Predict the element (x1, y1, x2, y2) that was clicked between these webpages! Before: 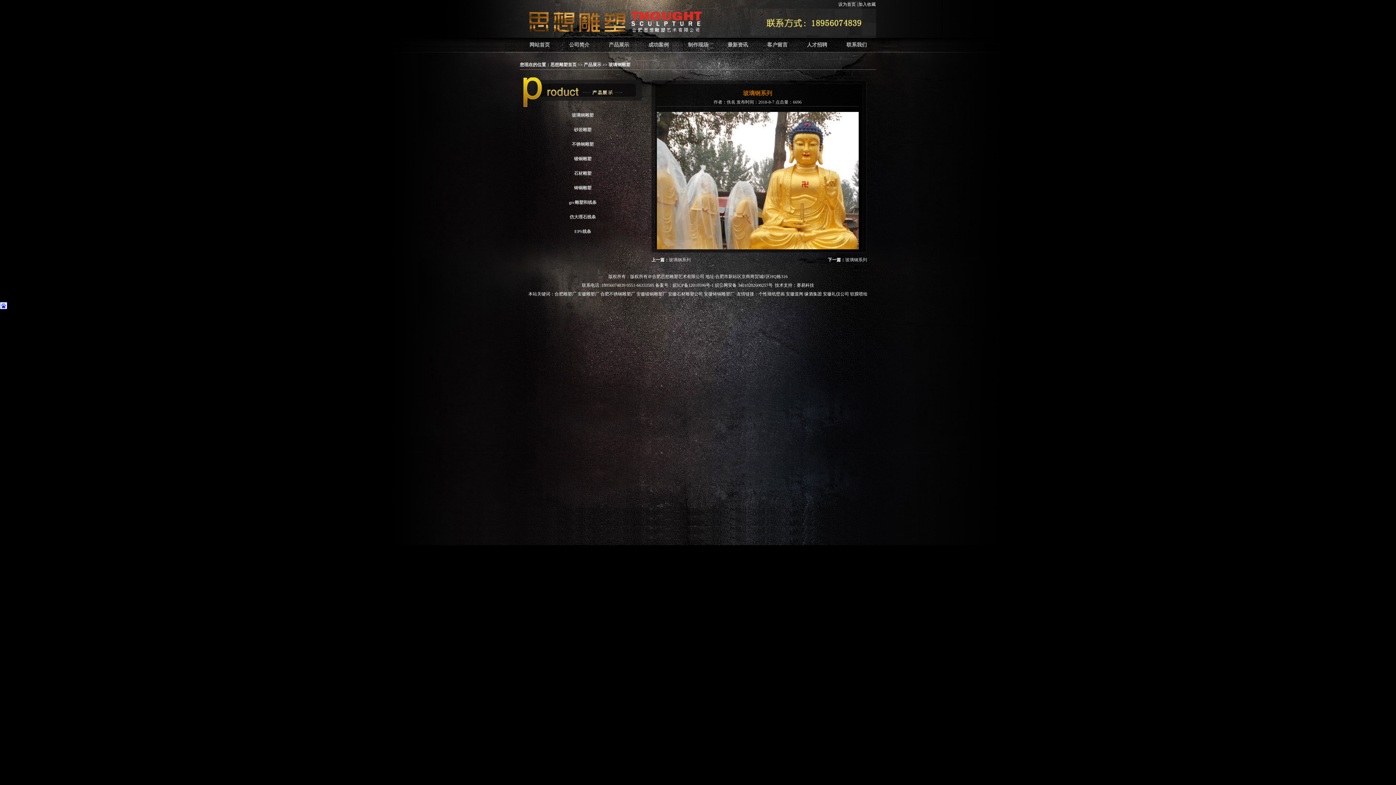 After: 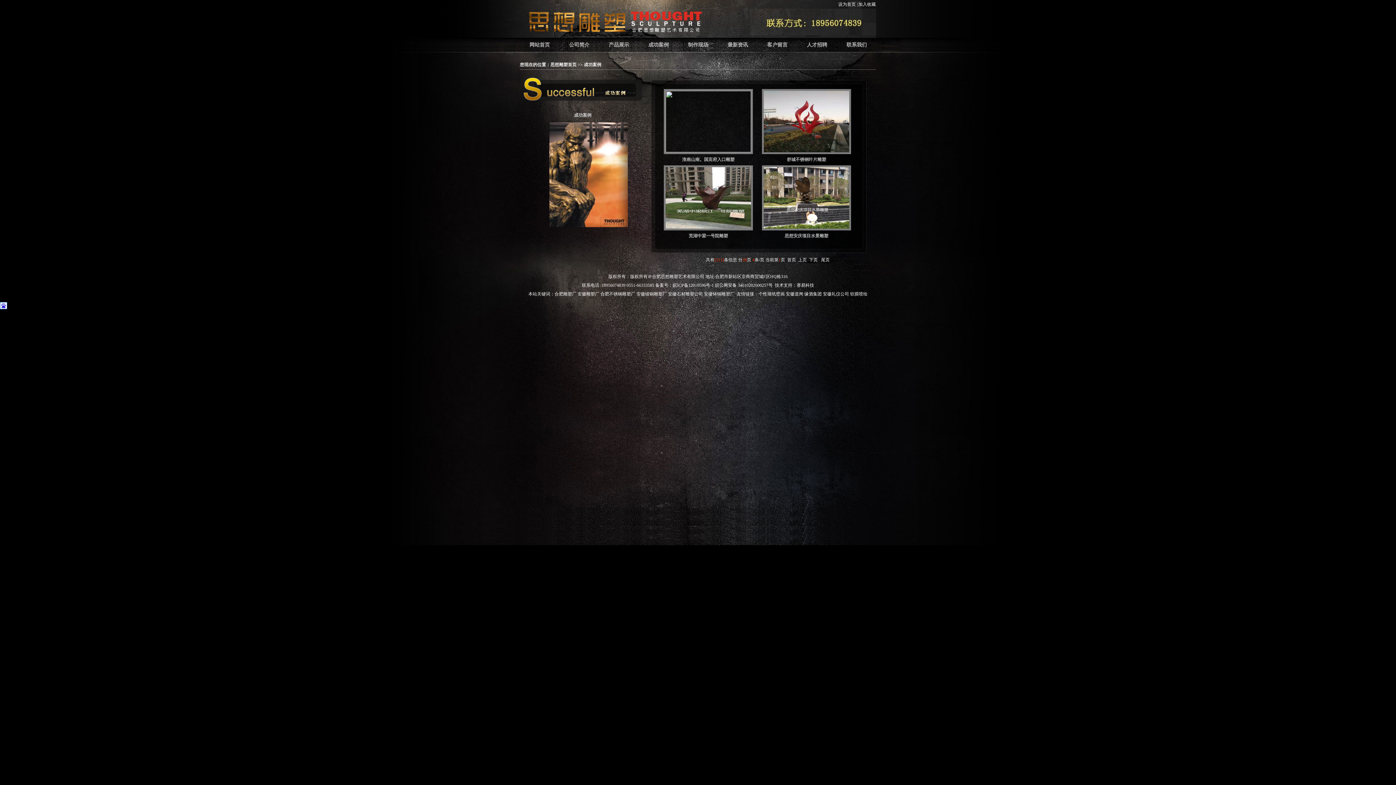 Action: bbox: (648, 42, 668, 47) label: 成功案例